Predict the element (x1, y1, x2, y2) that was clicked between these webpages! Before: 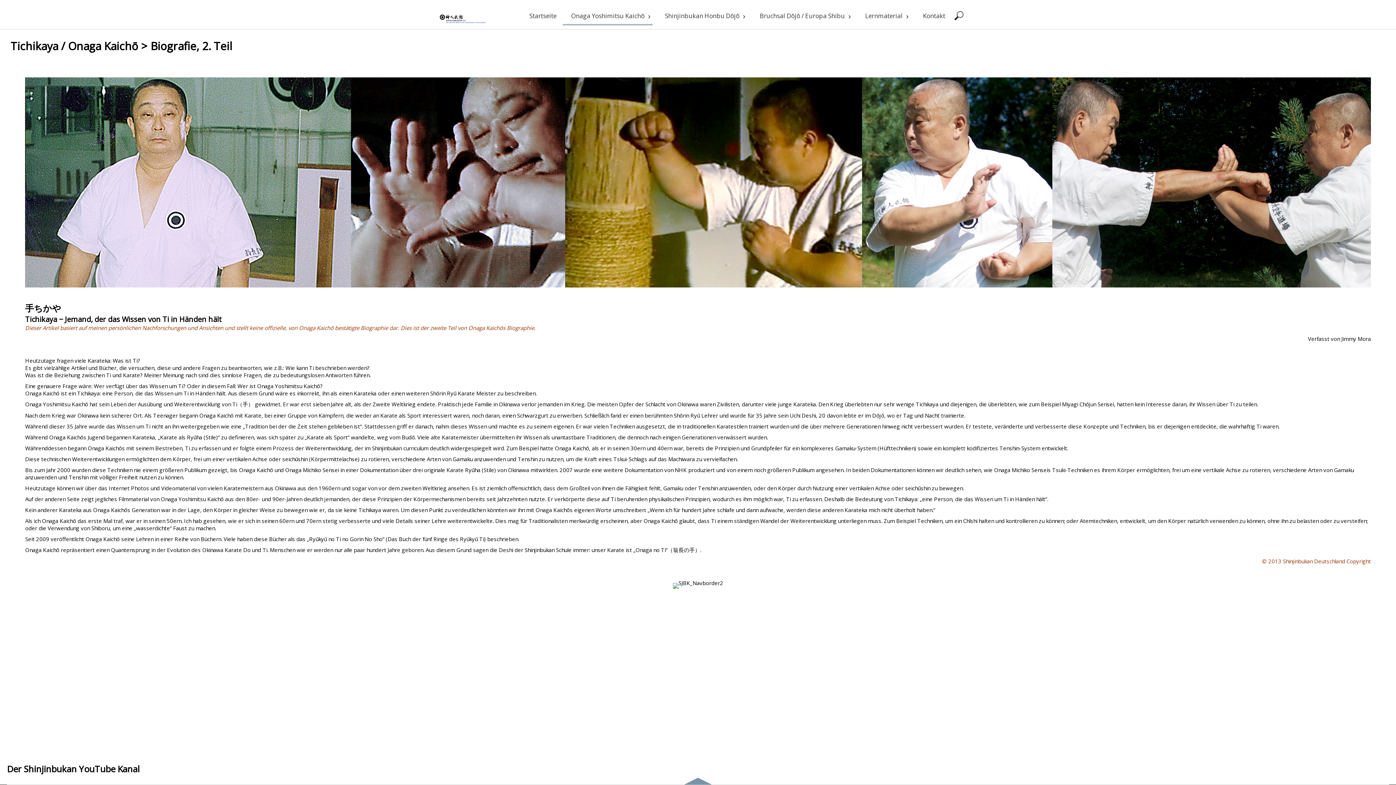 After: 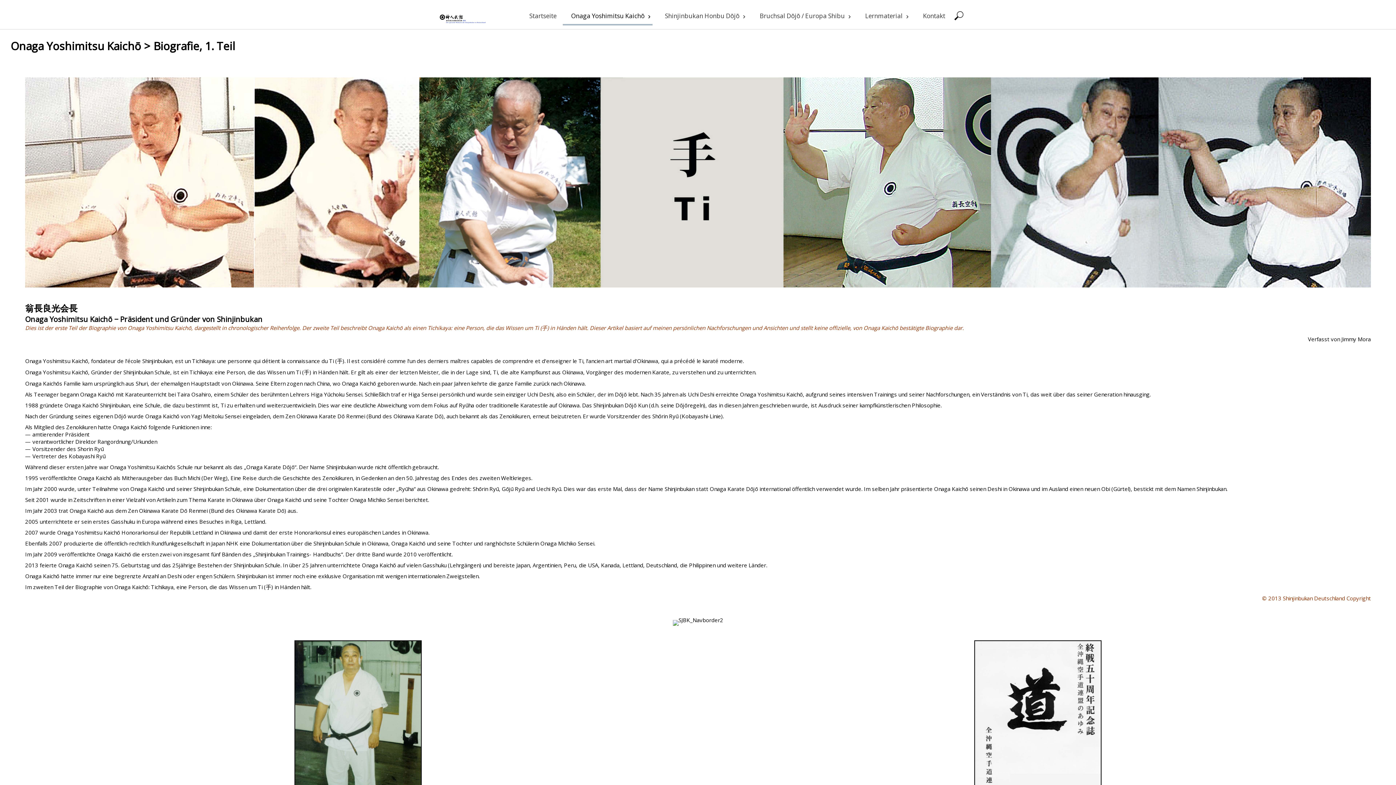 Action: label: Onaga Yoshimitsu Kaichō bbox: (564, 5, 657, 24)